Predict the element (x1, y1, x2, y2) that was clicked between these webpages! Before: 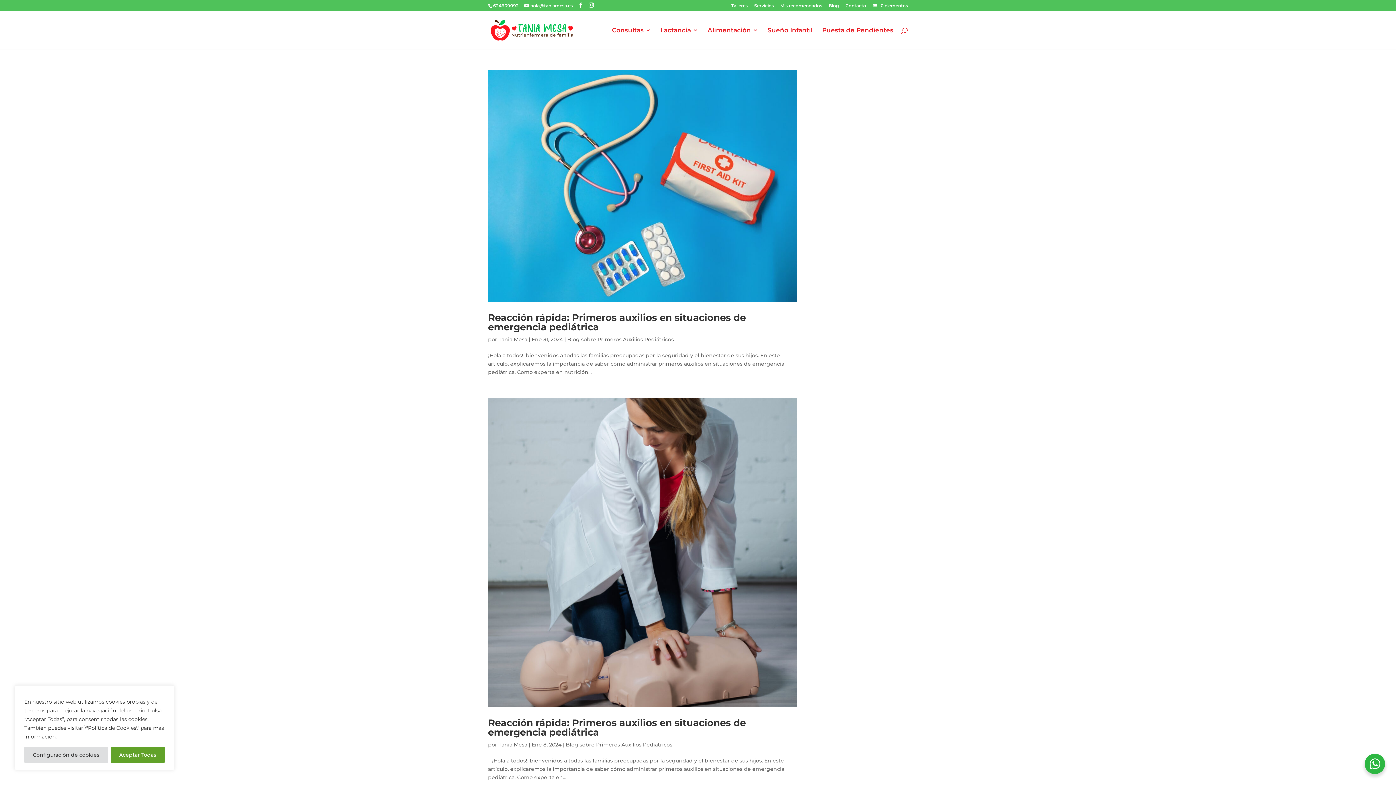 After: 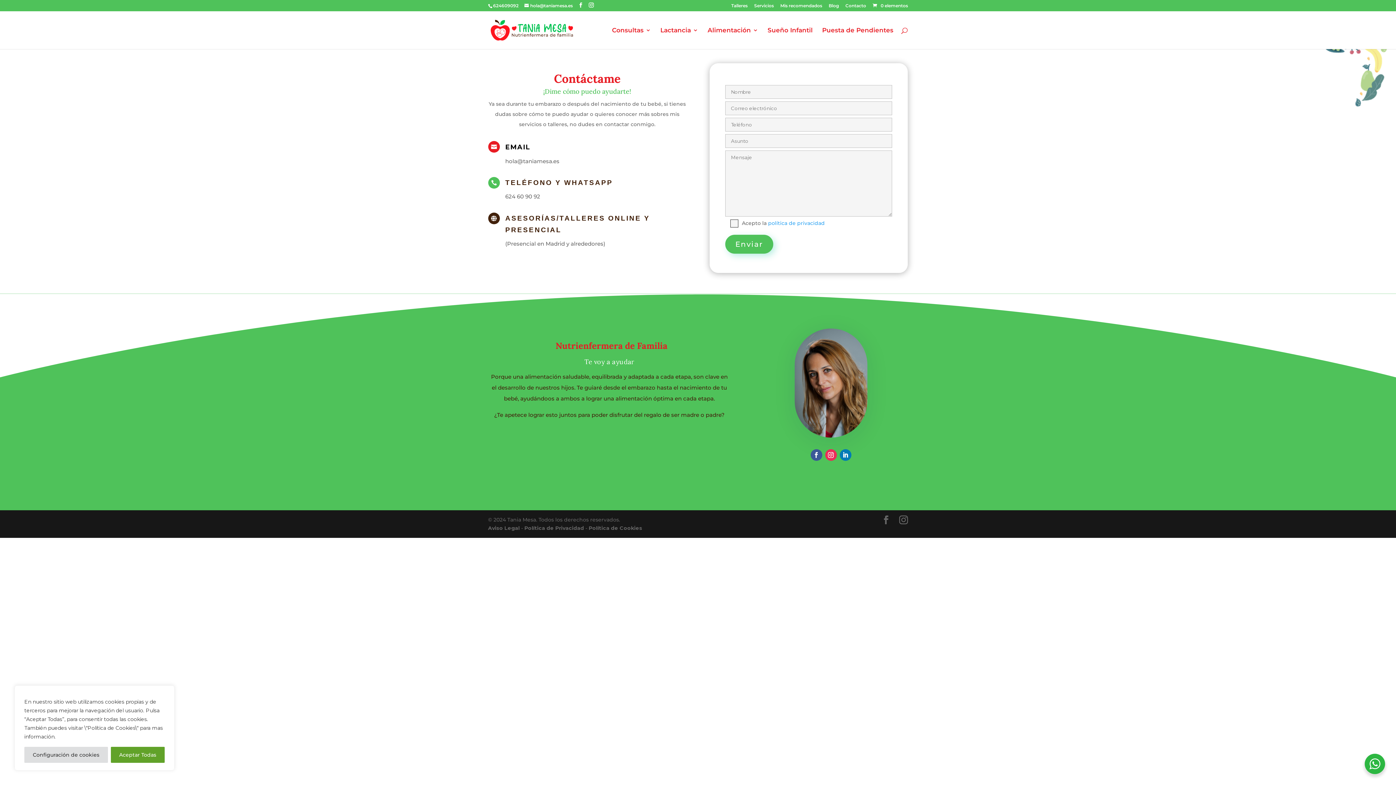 Action: bbox: (845, 3, 866, 11) label: Contacto